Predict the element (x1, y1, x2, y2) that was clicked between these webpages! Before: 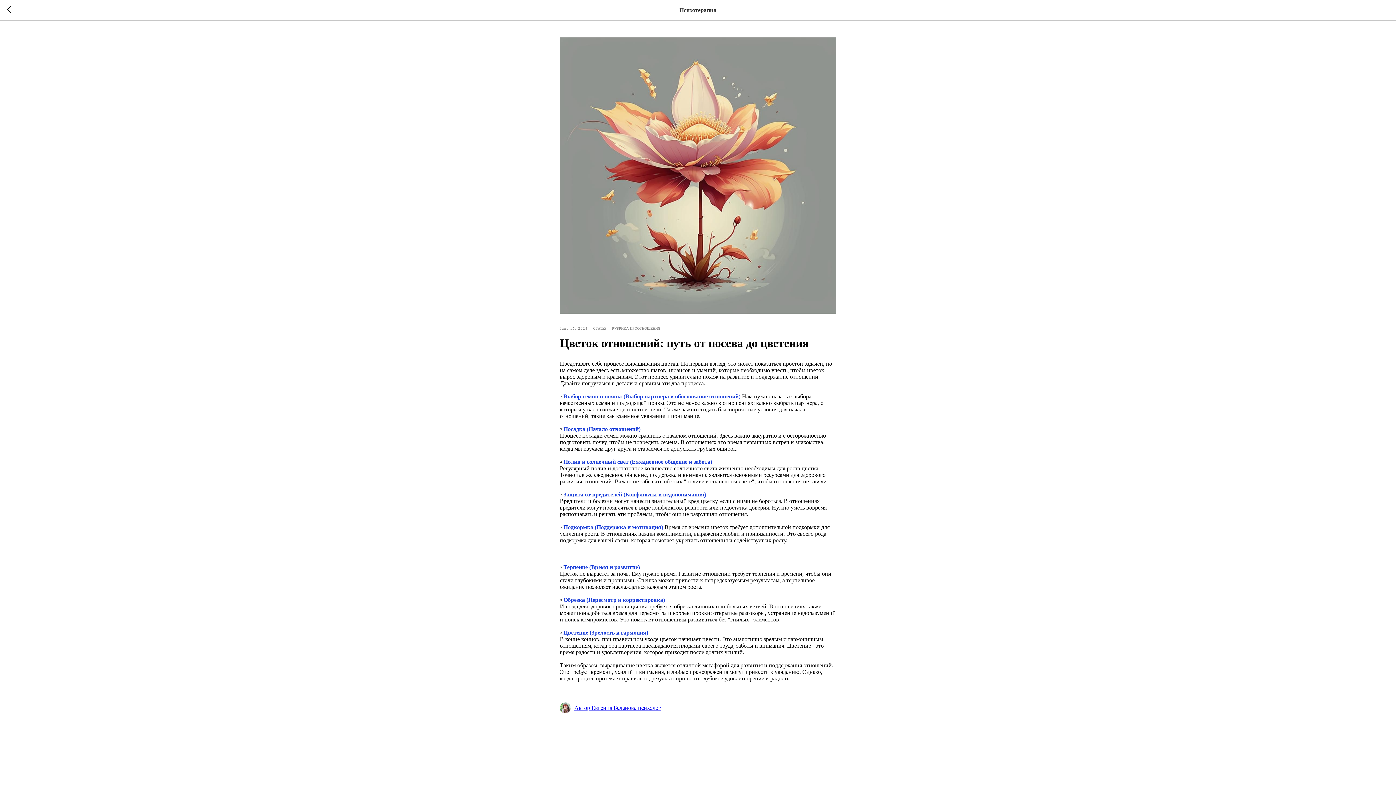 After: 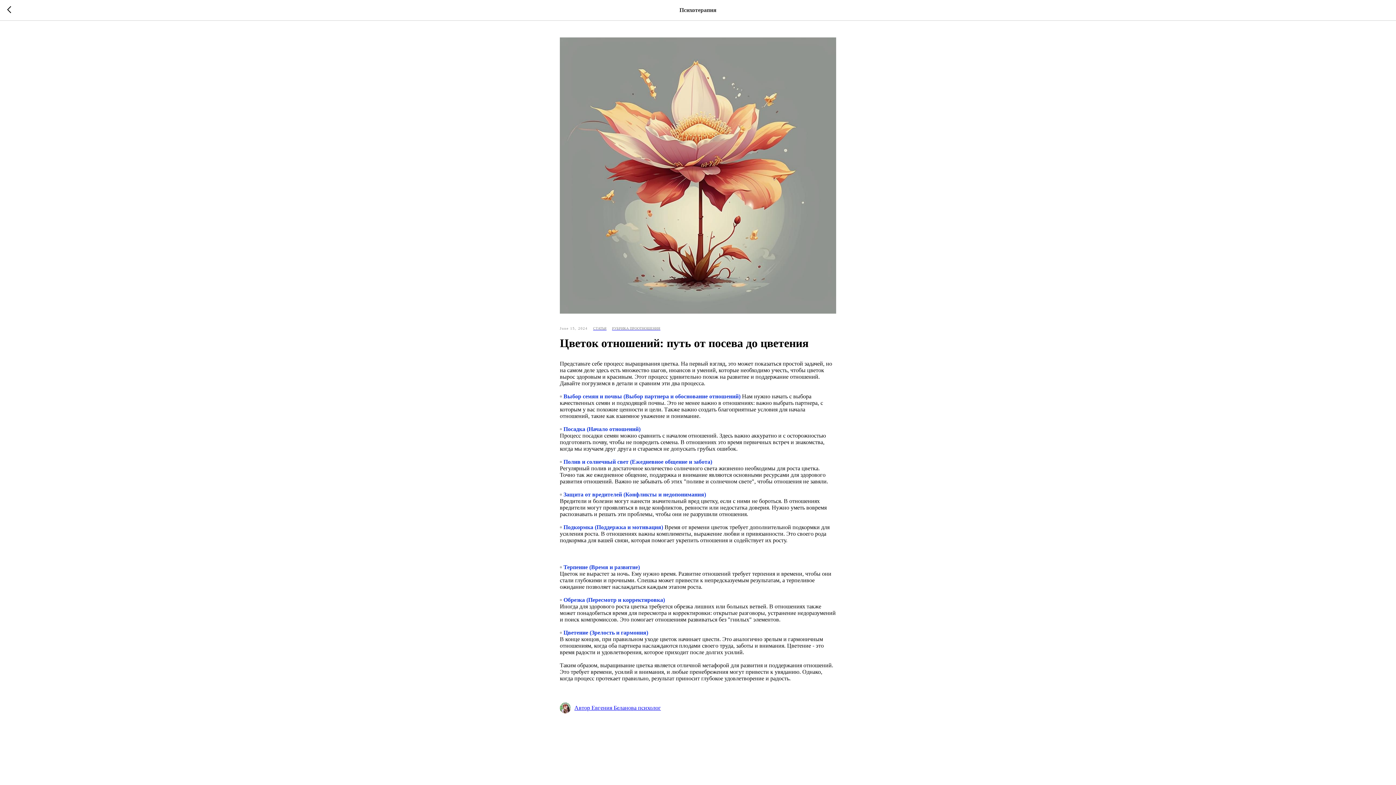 Action: bbox: (560, 702, 836, 713) label: Автор Евгения Беланова психолог